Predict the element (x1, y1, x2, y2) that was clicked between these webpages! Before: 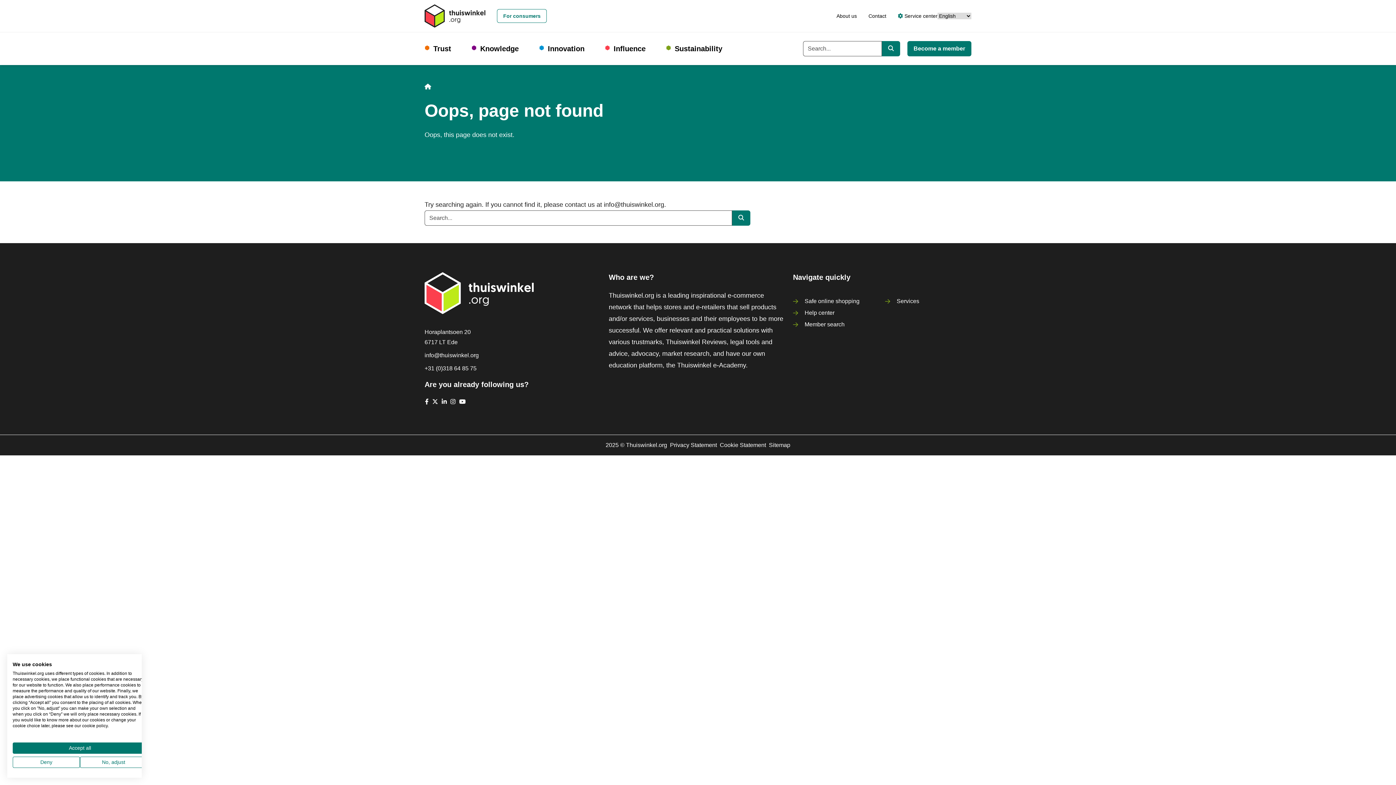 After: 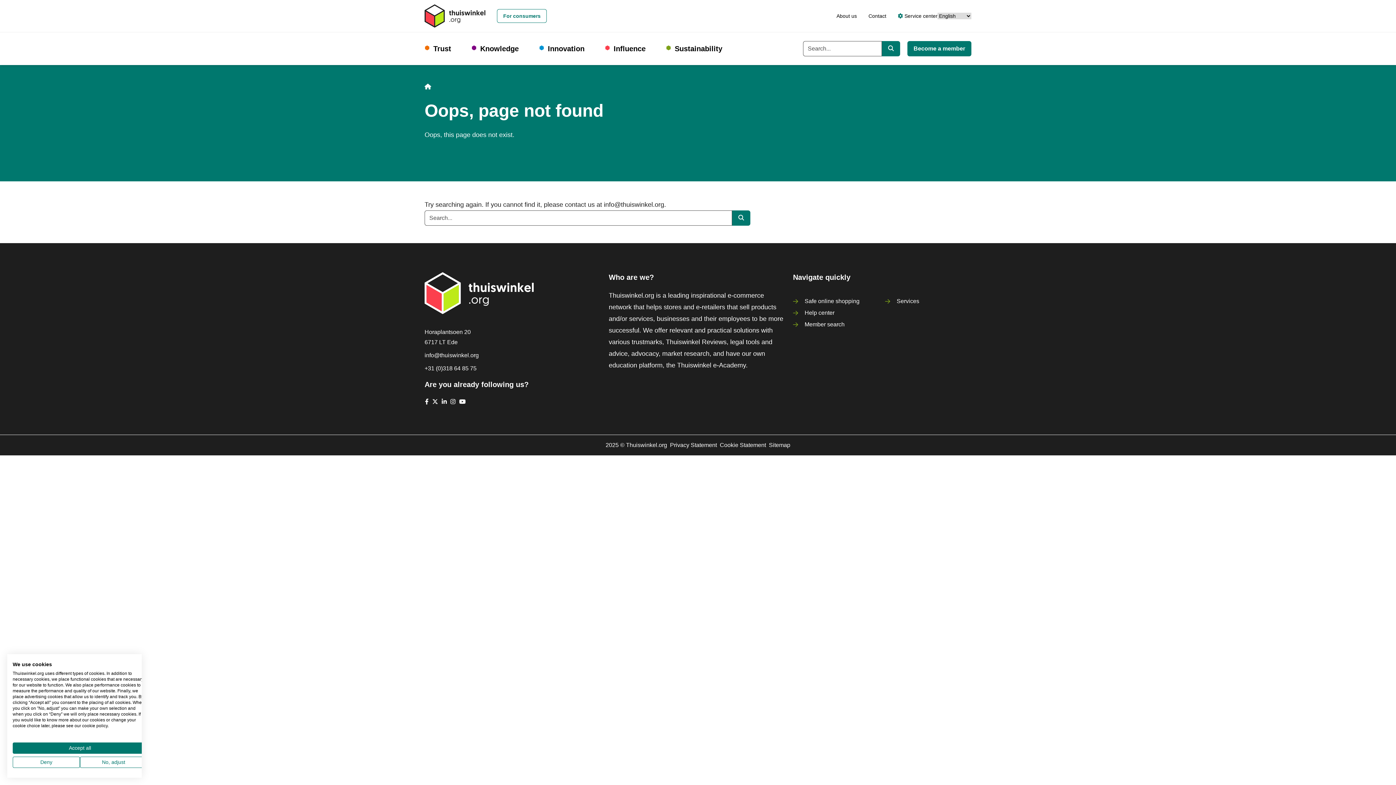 Action: label: info@thuiswinkel.org bbox: (604, 201, 664, 208)